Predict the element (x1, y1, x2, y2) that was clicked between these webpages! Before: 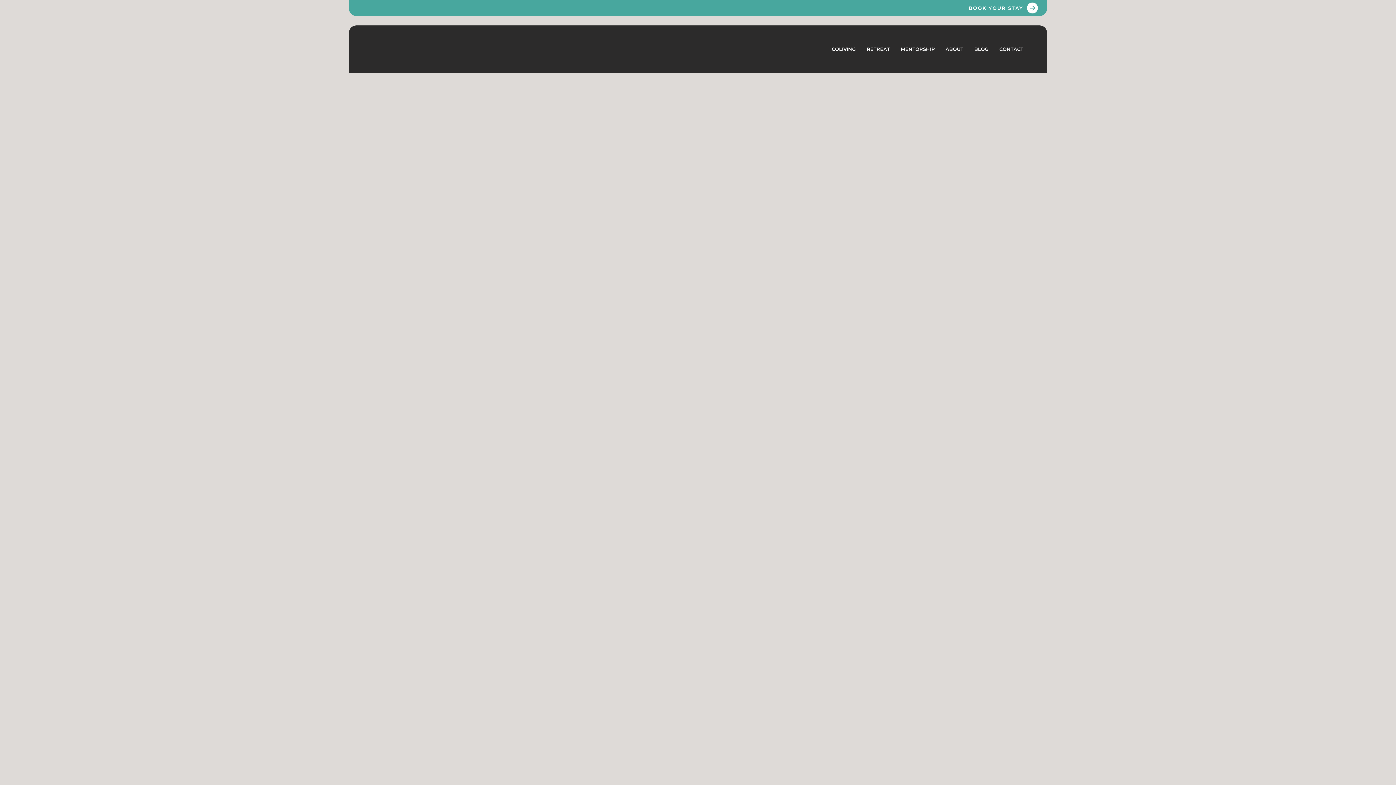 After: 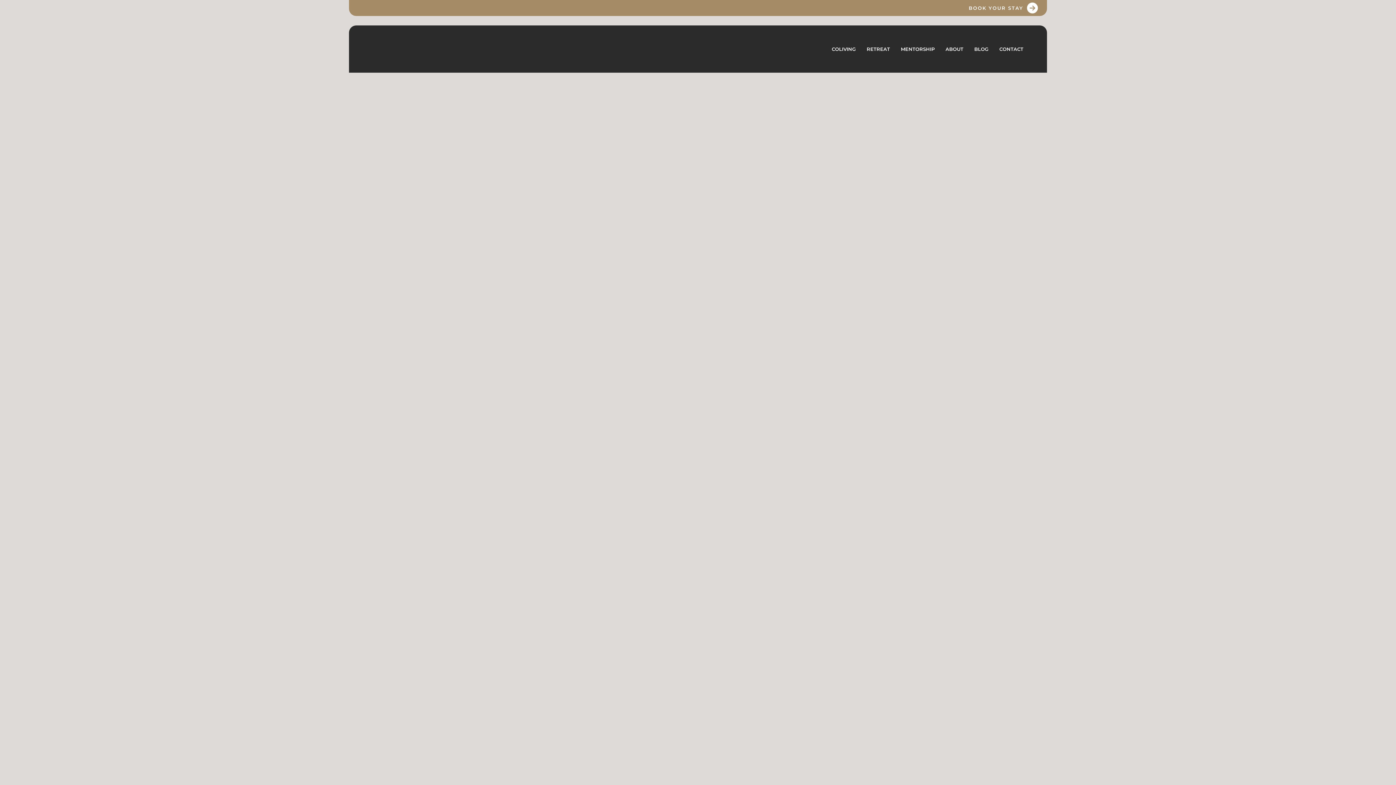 Action: label: Book your stay bbox: (349, 0, 1047, 16)